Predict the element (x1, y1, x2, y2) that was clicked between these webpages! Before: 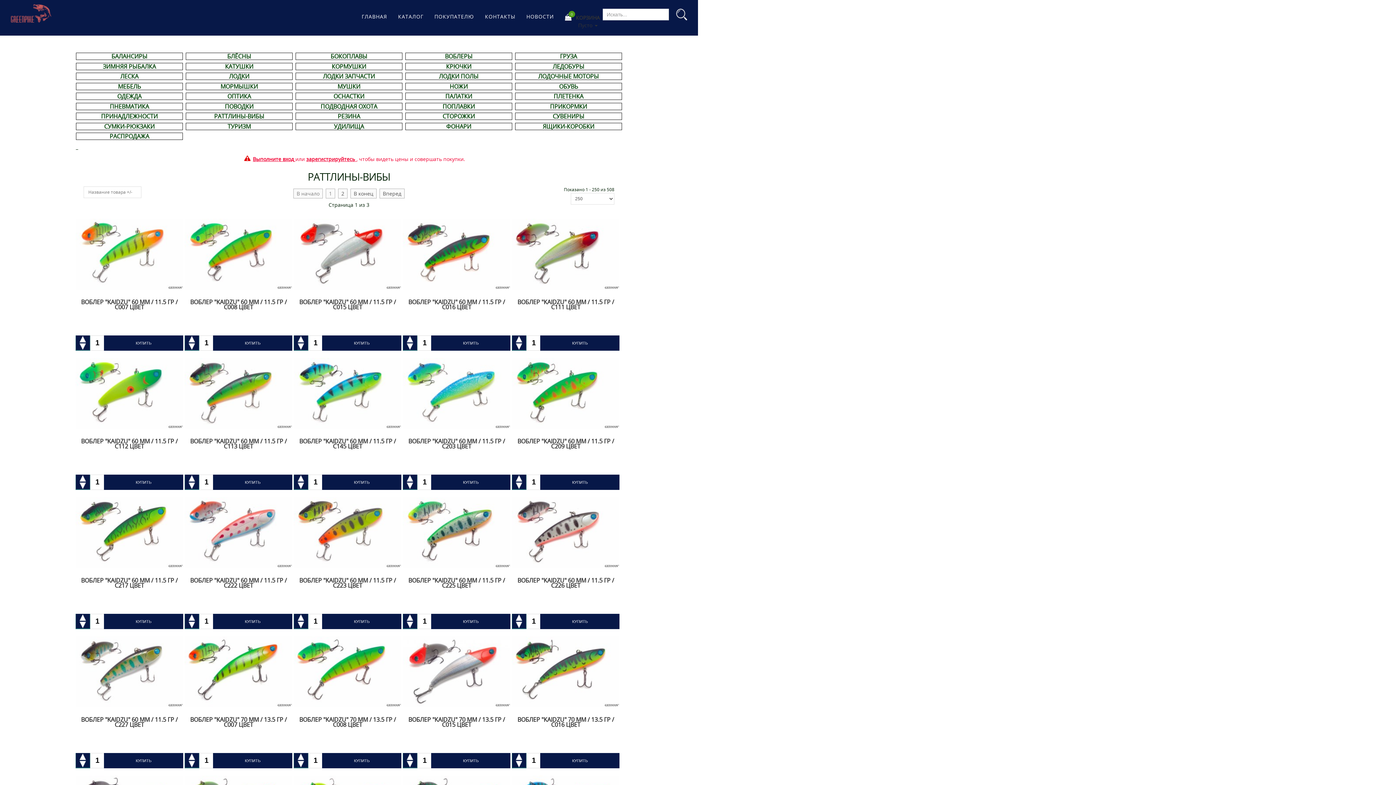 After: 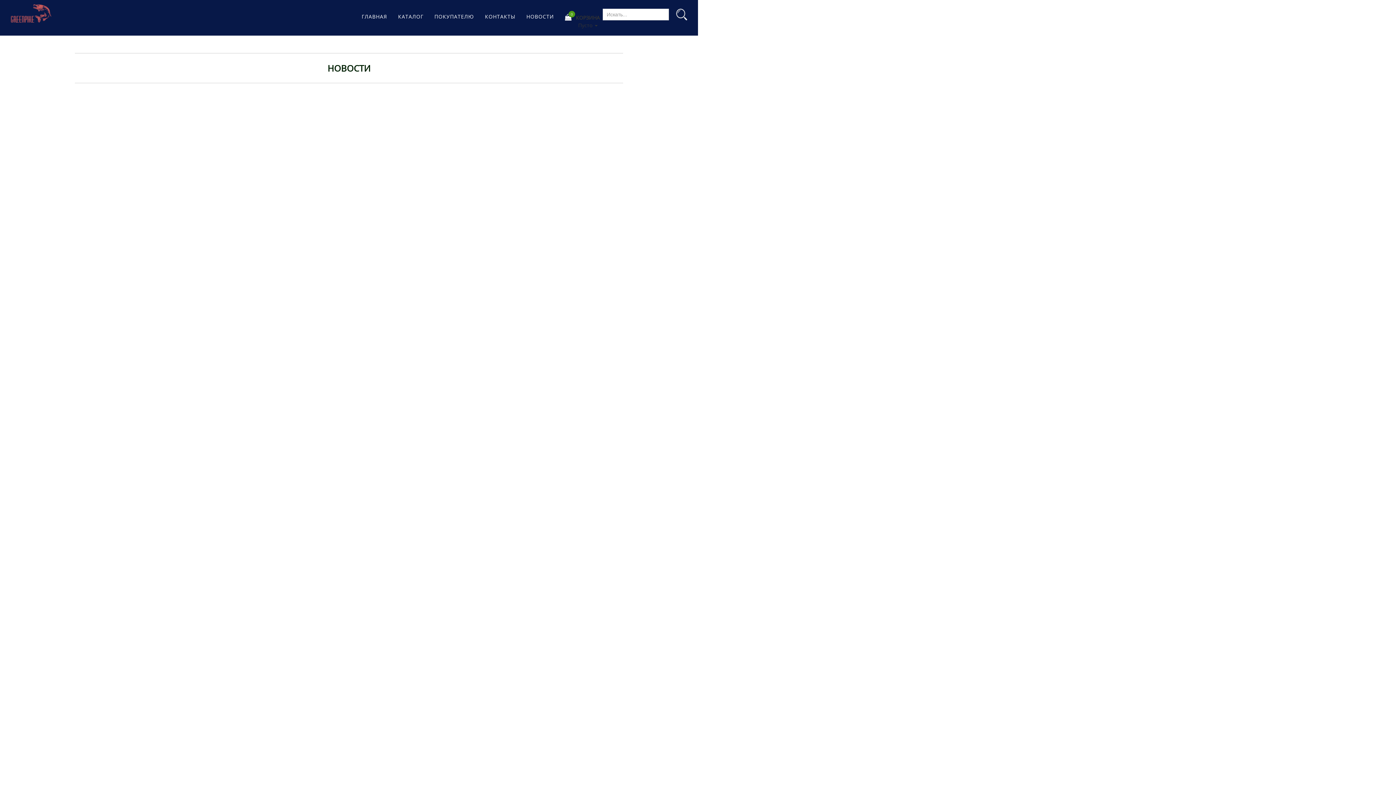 Action: label: НОВОСТИ bbox: (526, 9, 557, 24)